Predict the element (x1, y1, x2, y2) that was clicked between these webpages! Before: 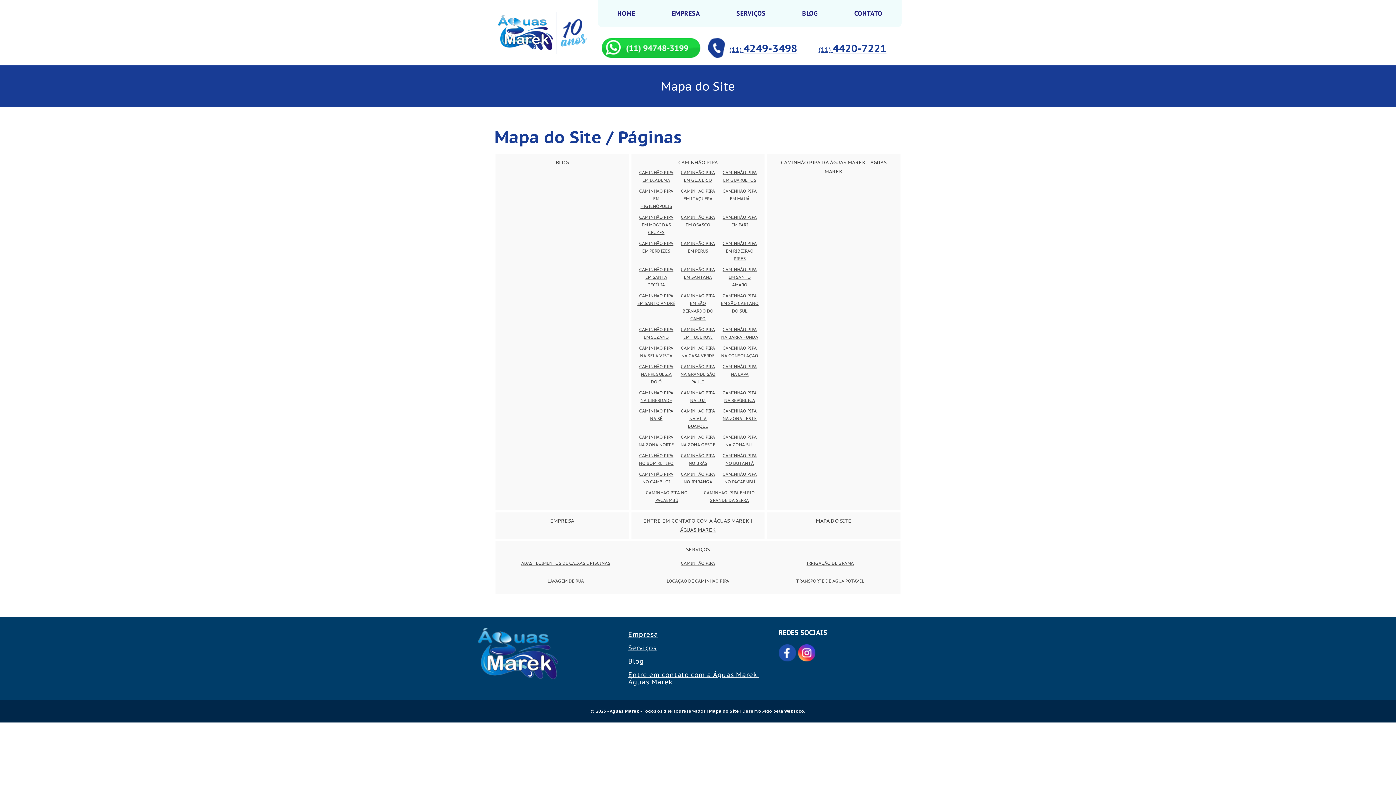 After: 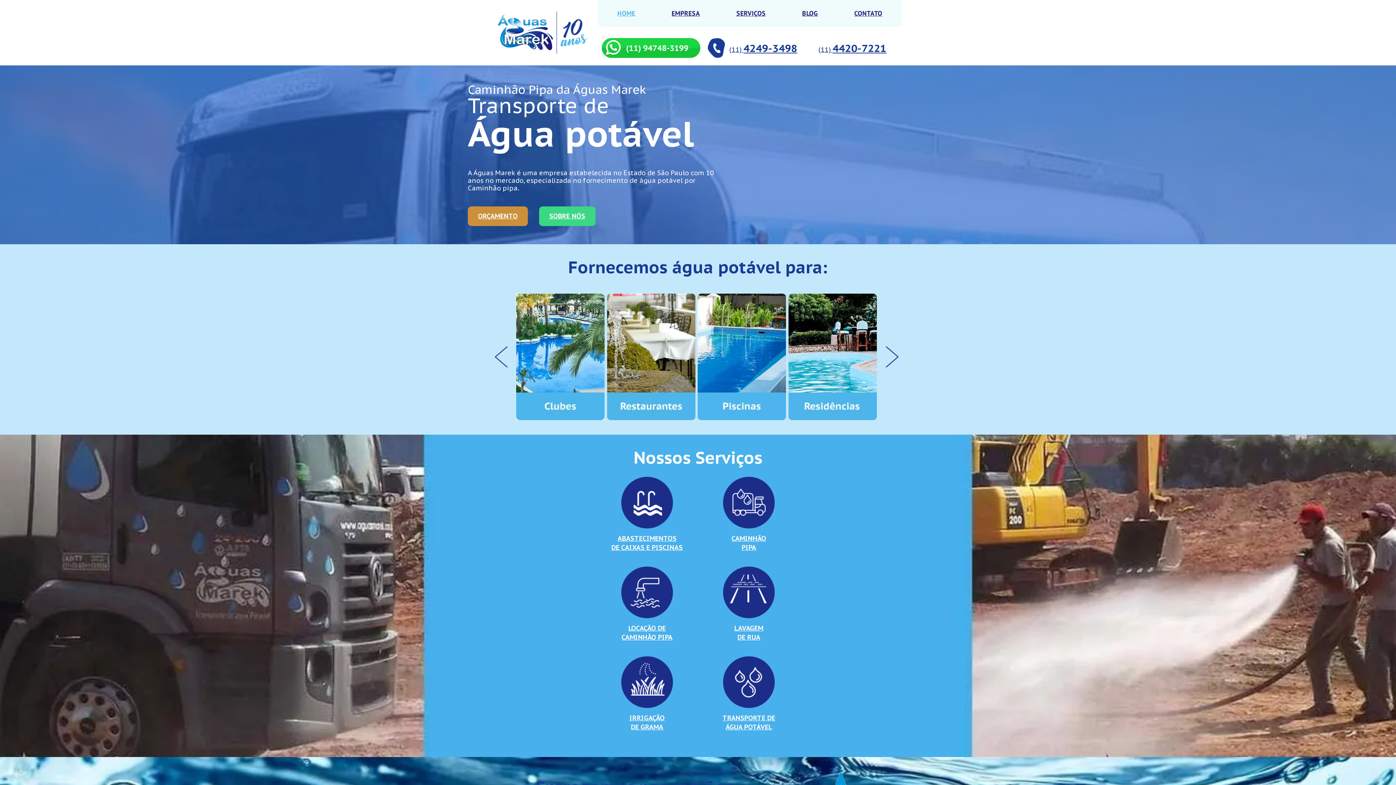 Action: bbox: (478, 649, 557, 656)